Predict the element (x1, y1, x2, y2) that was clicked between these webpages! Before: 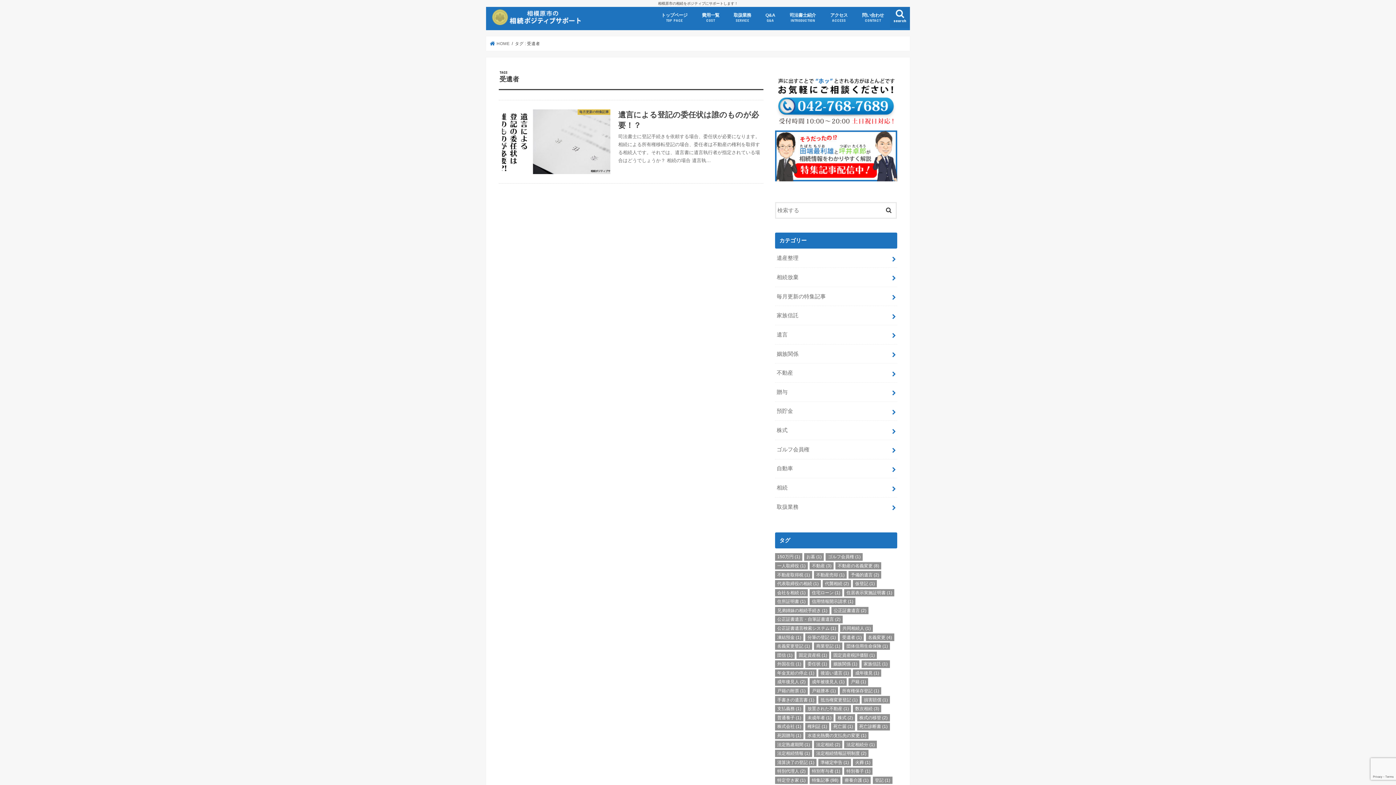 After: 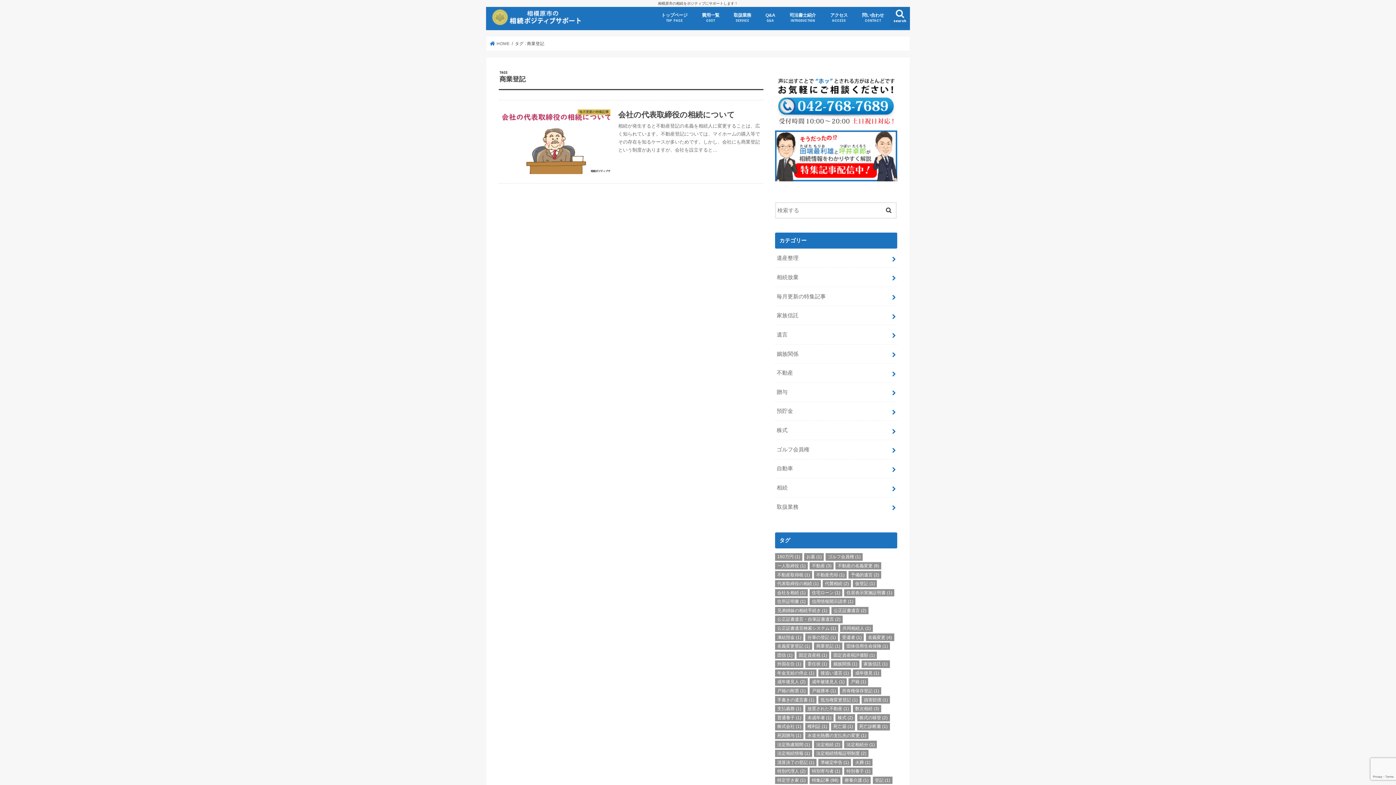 Action: bbox: (814, 642, 842, 650) label: 商業登記 (1個の項目)